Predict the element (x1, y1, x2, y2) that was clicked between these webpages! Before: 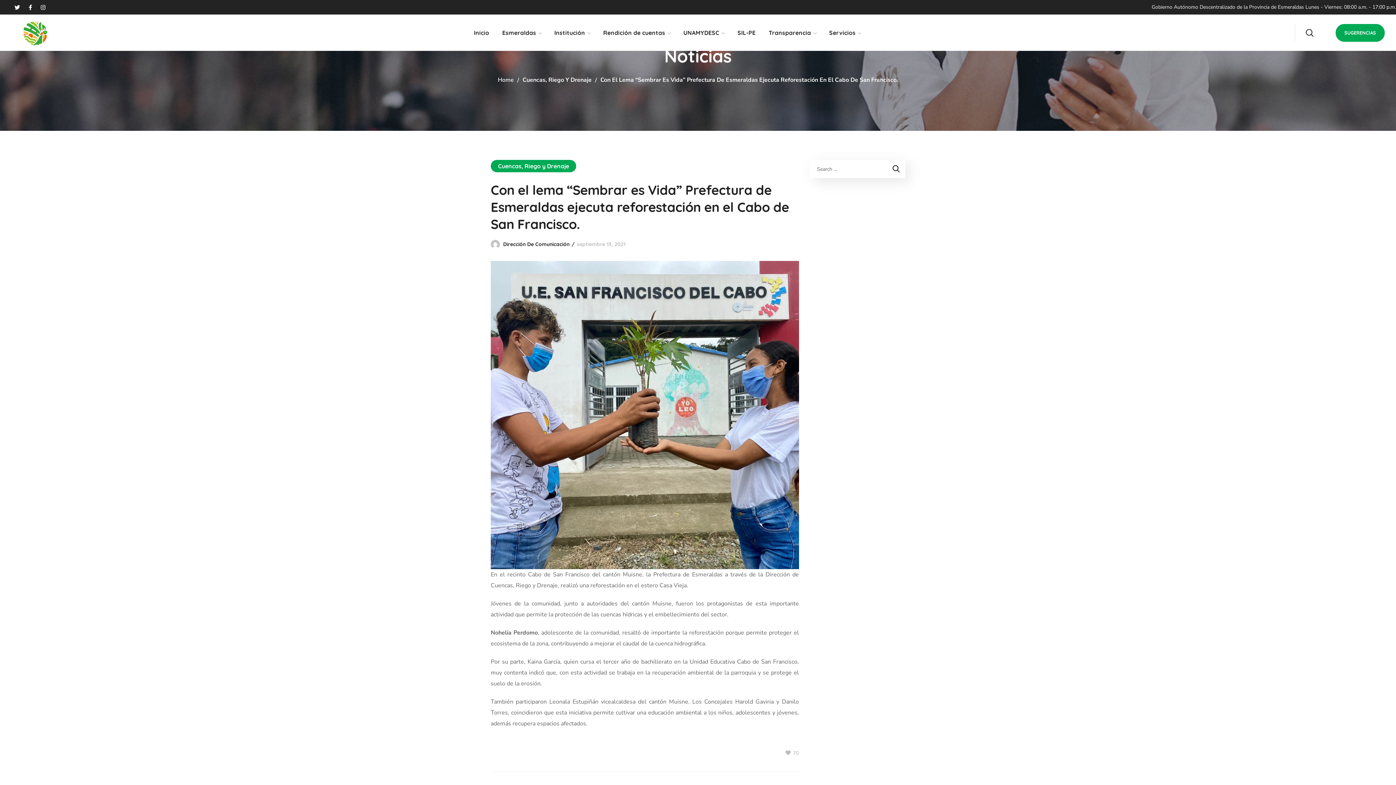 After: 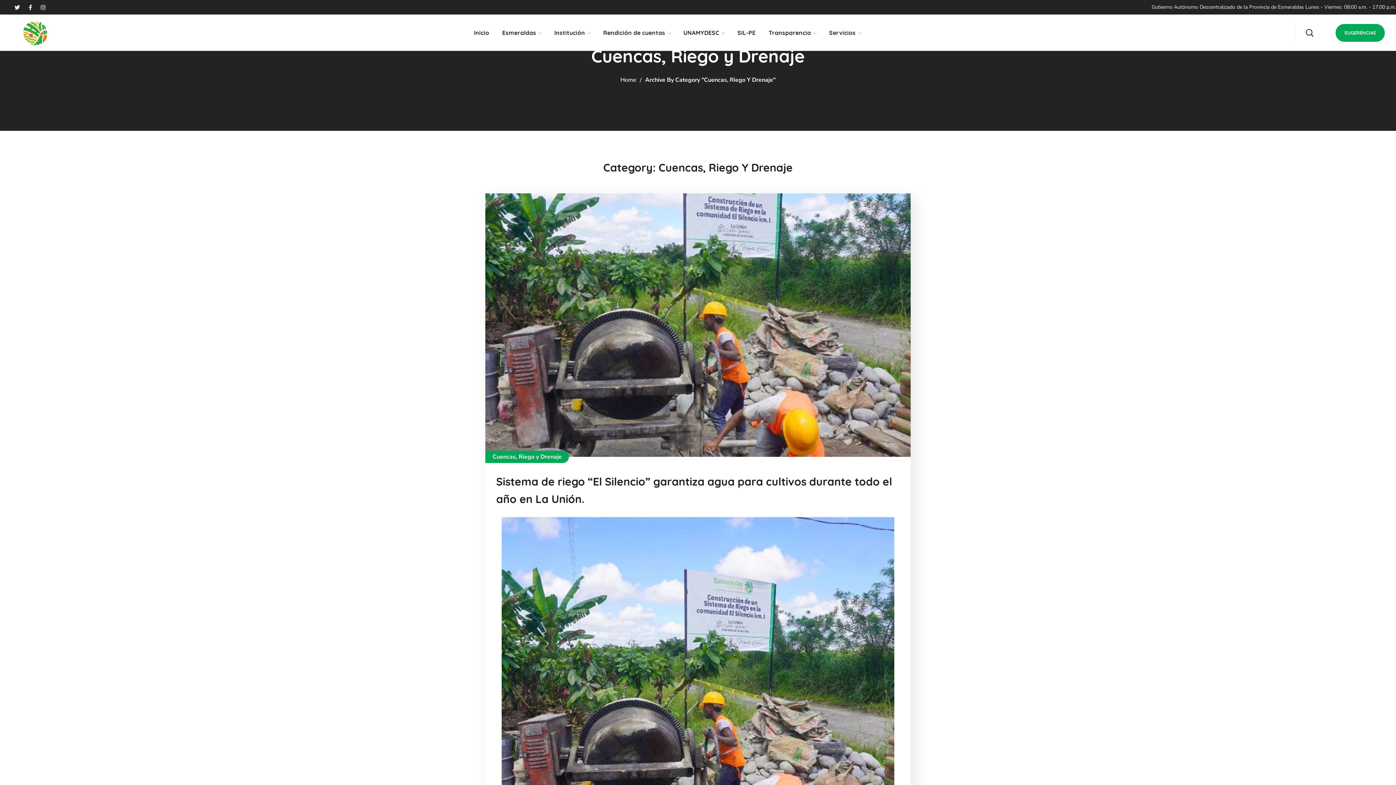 Action: label: Cuencas, Riego Y Drenaje bbox: (522, 76, 591, 84)